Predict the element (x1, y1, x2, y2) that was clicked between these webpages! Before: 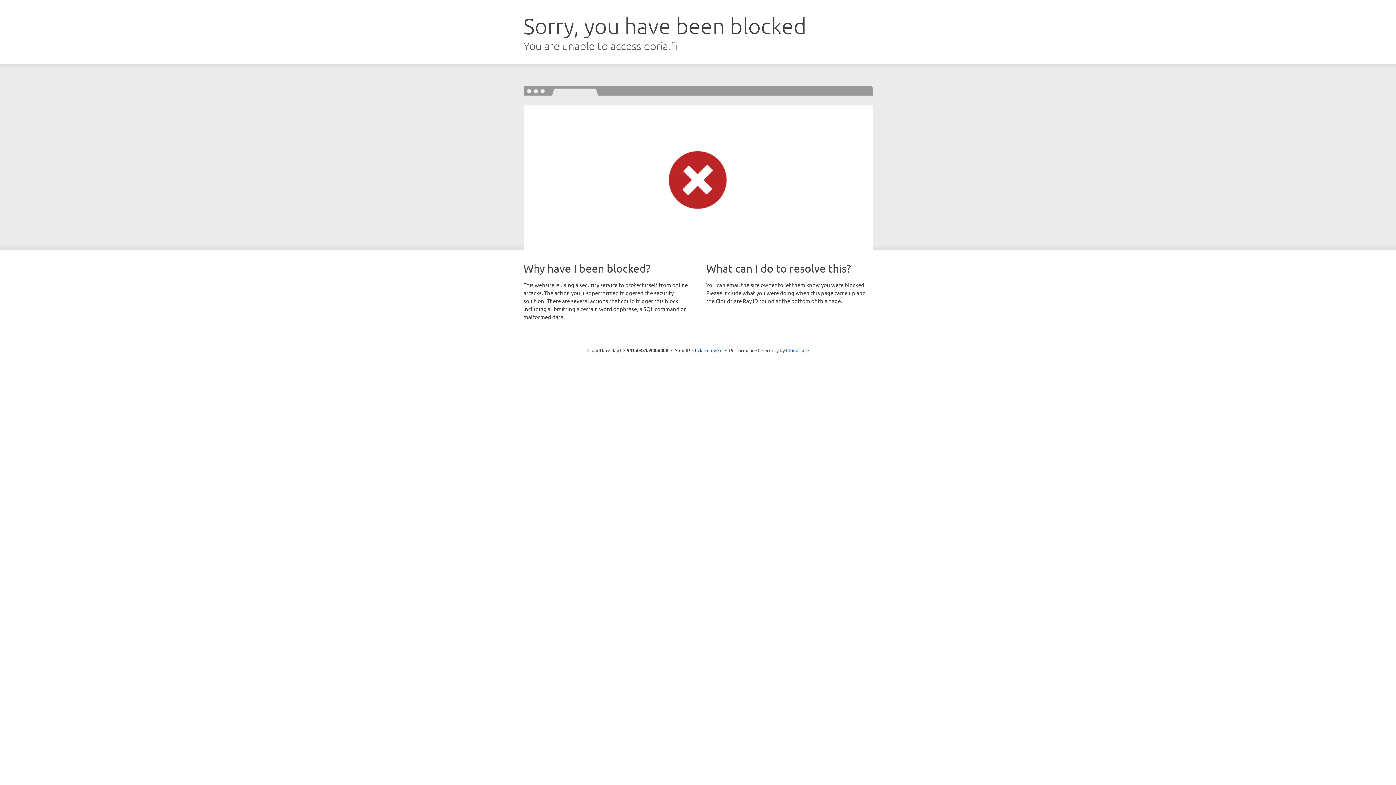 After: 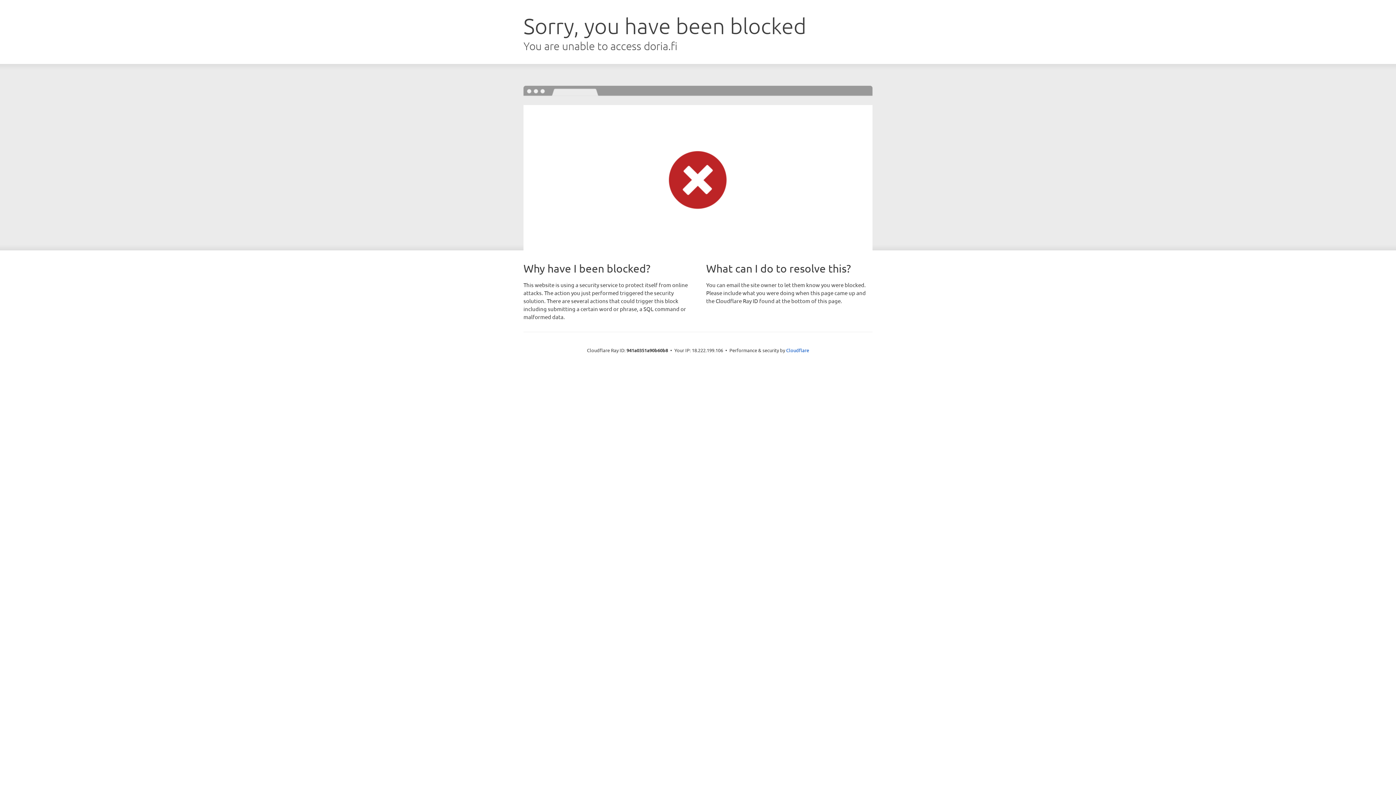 Action: label: Click to reveal bbox: (692, 346, 722, 353)